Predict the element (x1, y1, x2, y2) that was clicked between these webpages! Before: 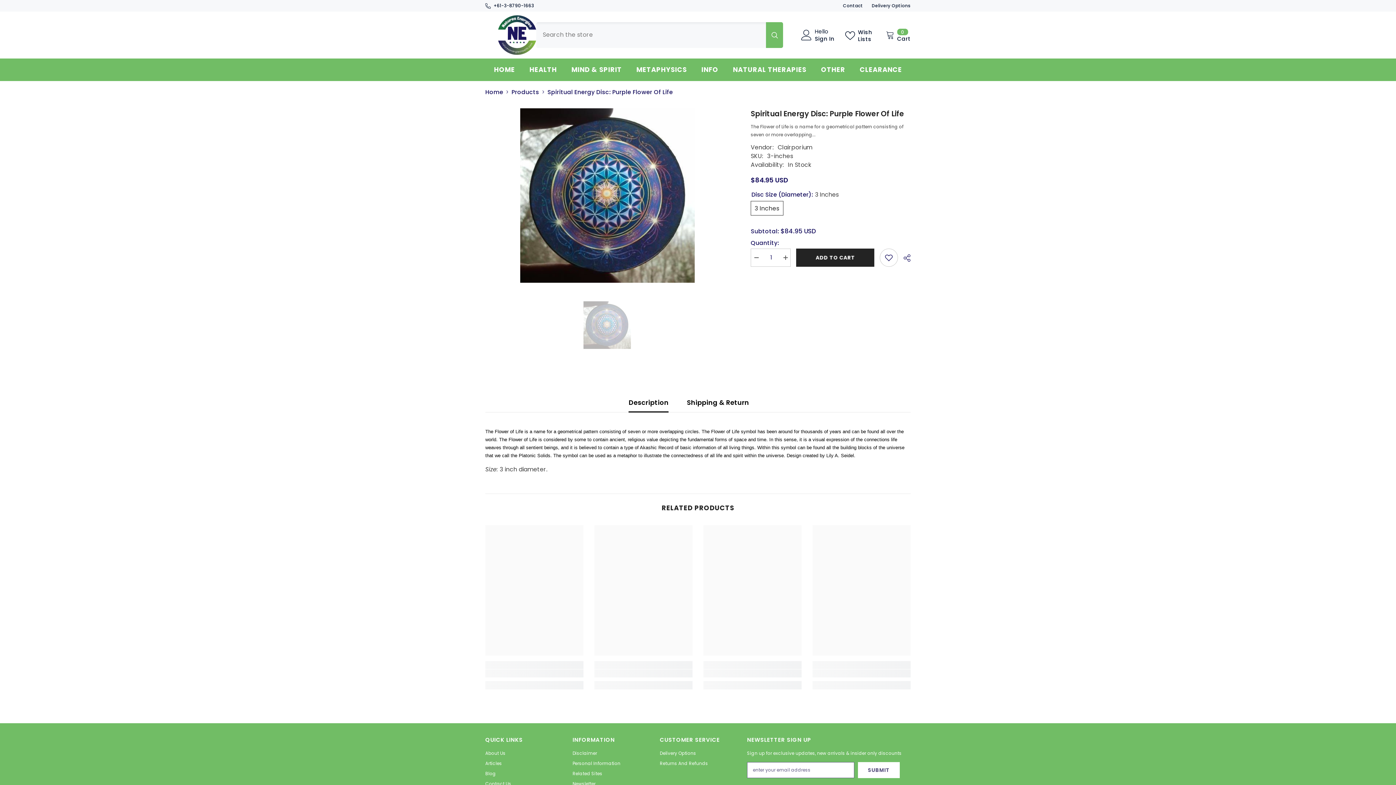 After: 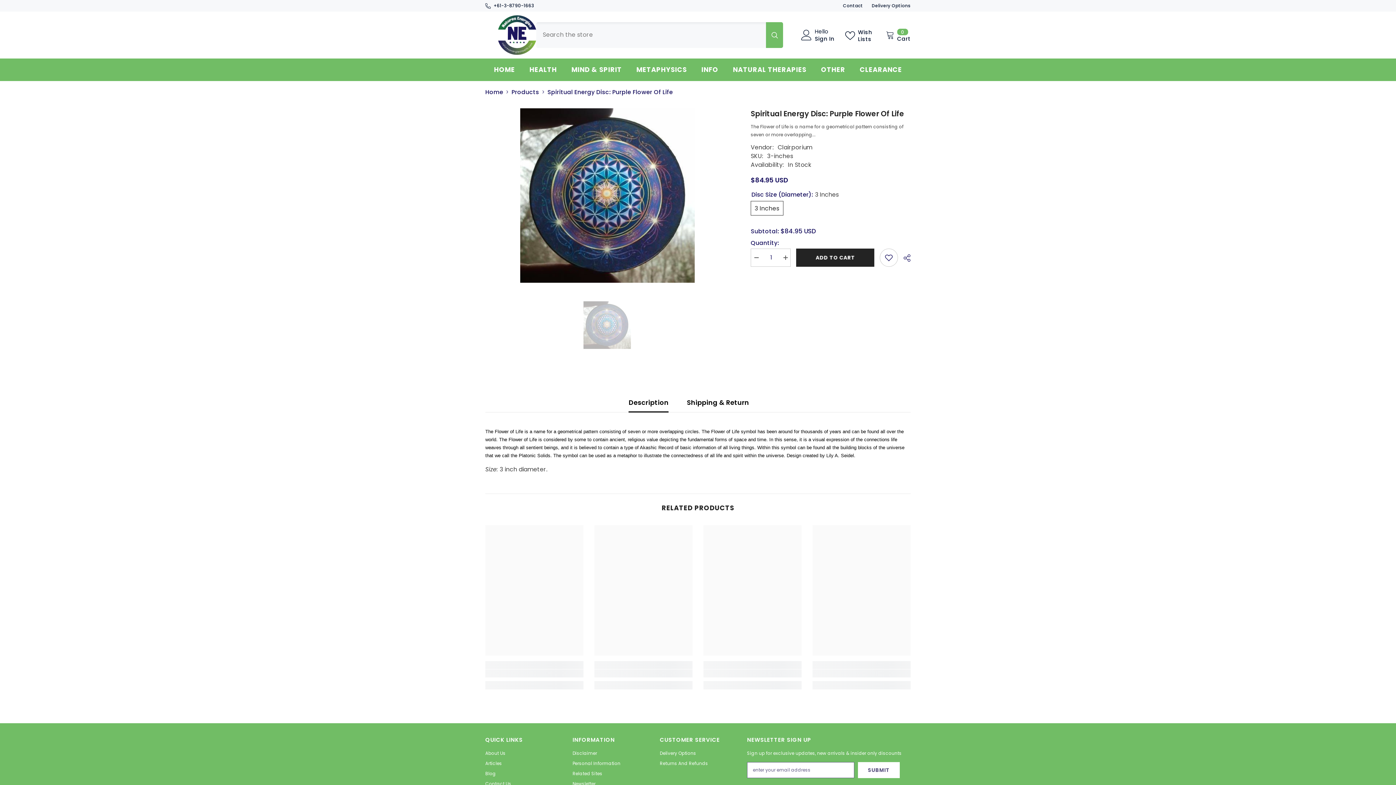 Action: bbox: (493, 2, 534, 8) label: +61-3-8790-1663